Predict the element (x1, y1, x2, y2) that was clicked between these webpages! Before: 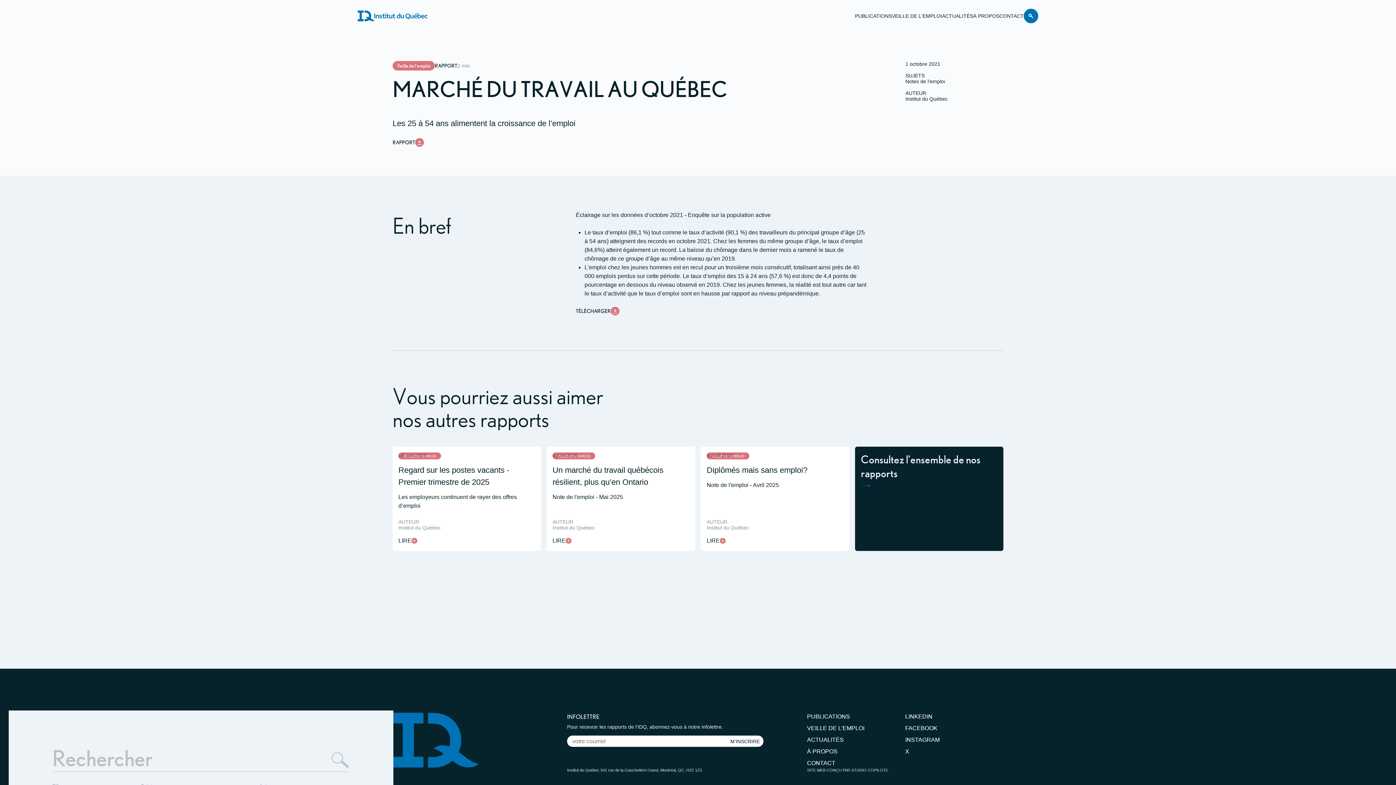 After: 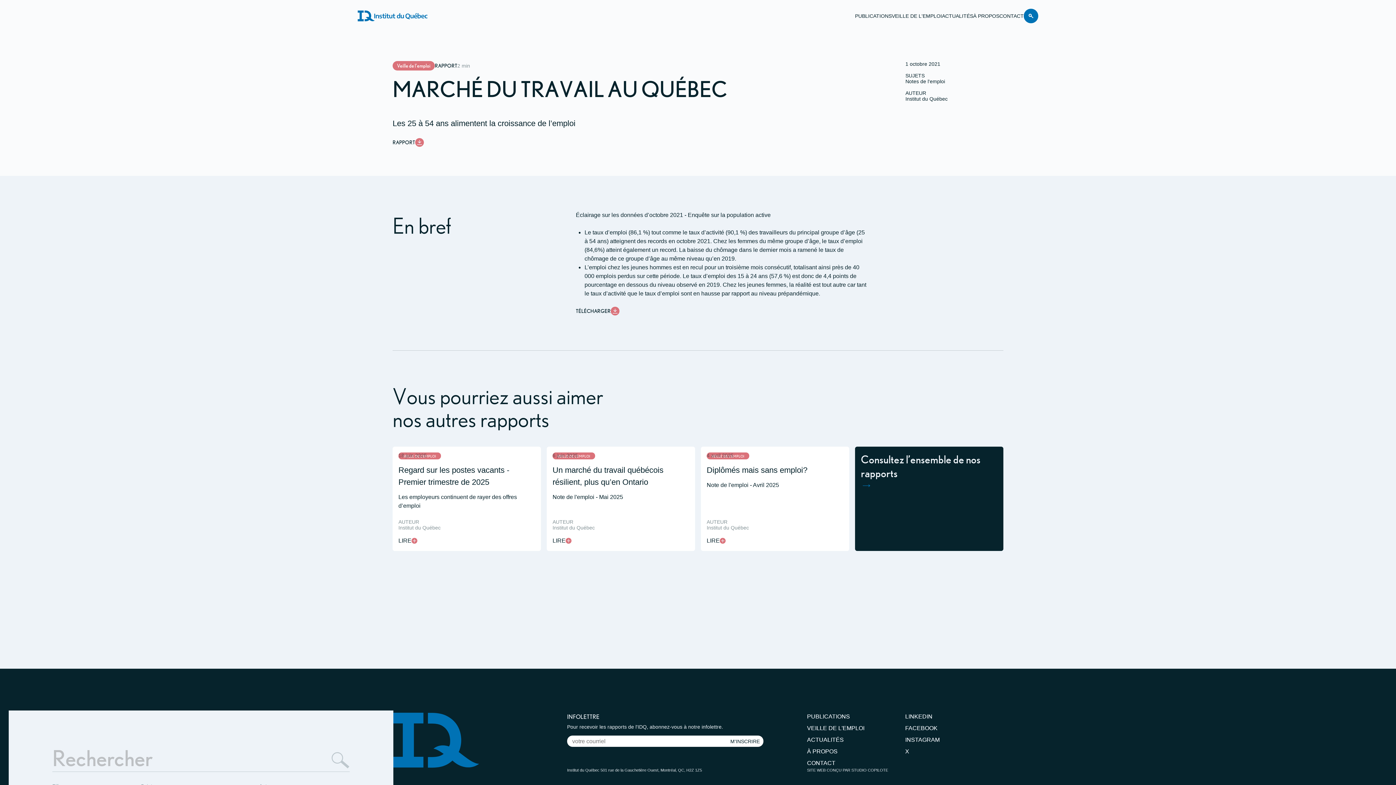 Action: label: M'INSCRIRE bbox: (726, 736, 763, 747)